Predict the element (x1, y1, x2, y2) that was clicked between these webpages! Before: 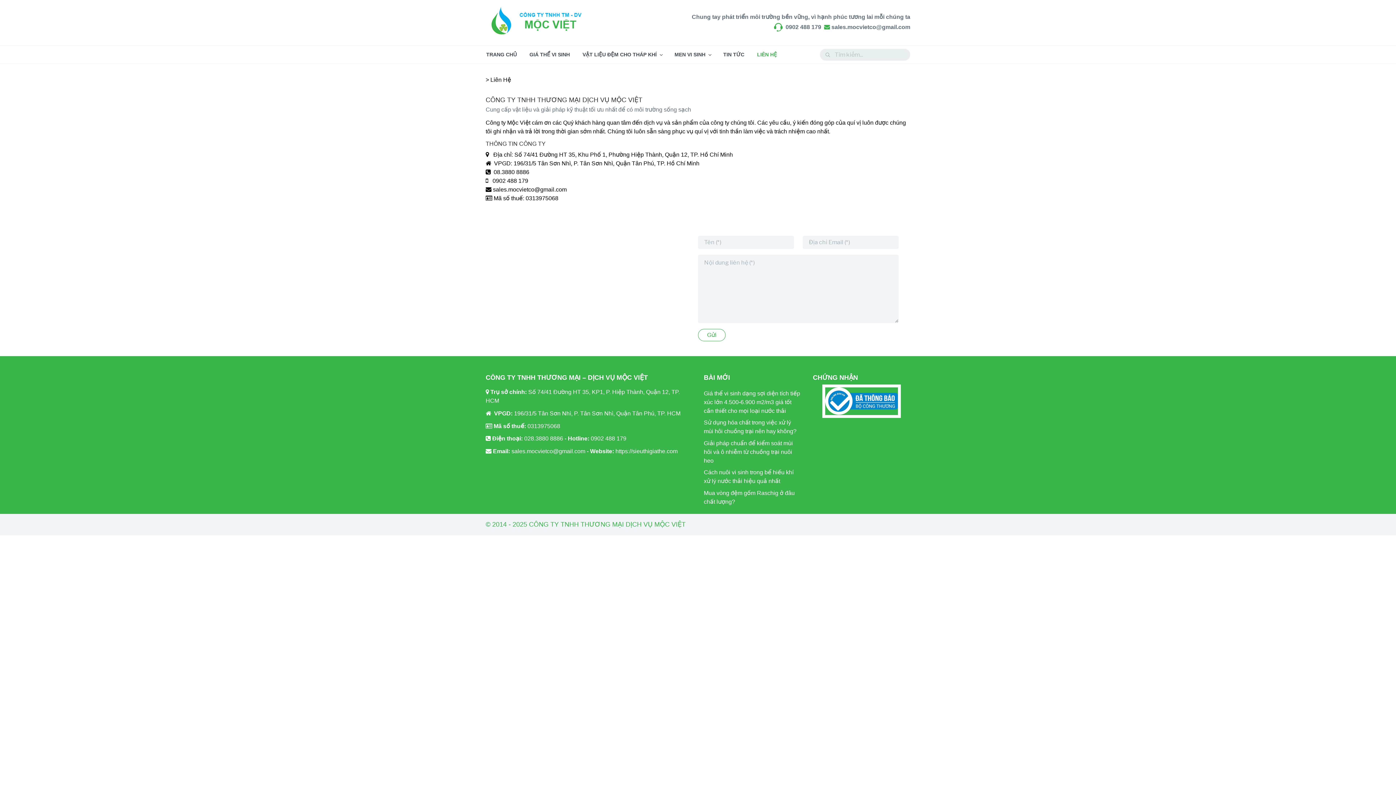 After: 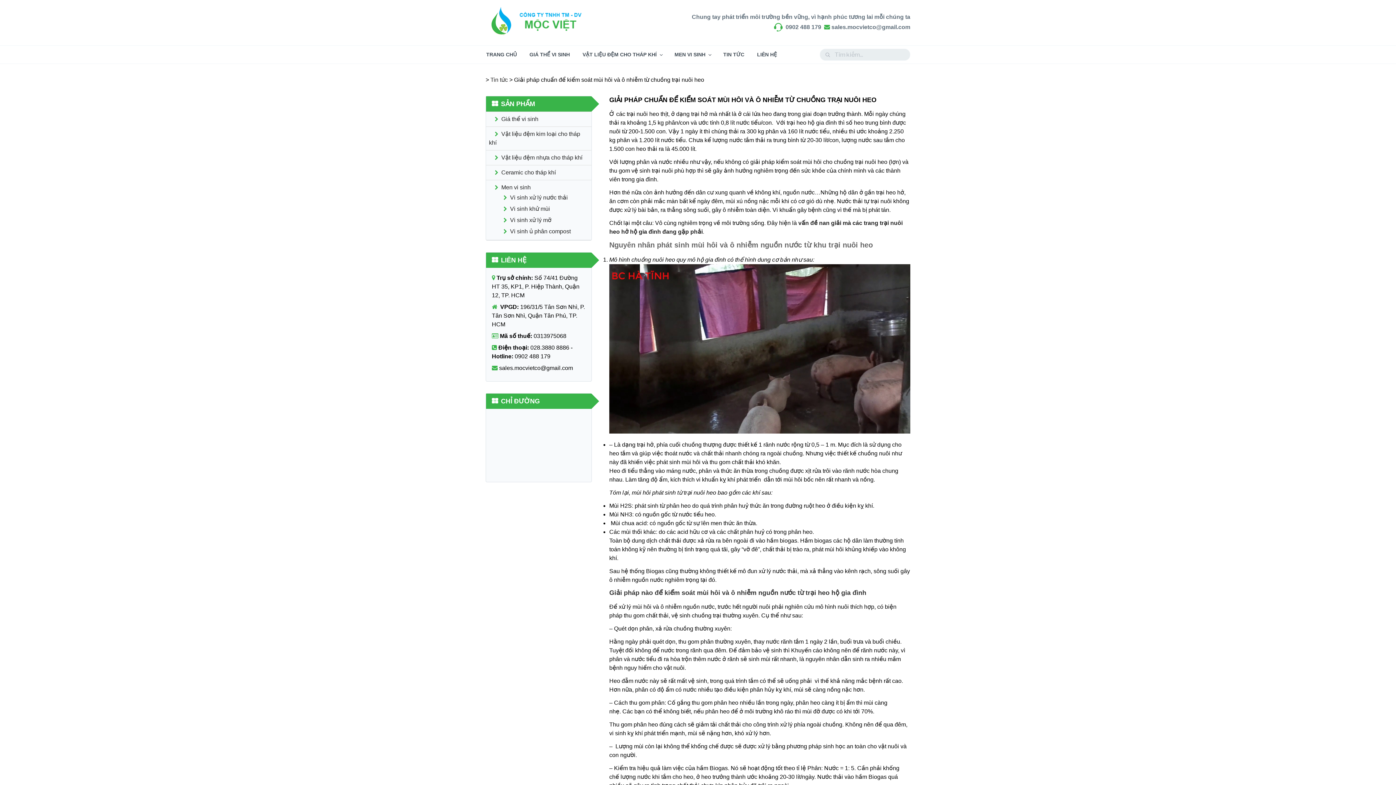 Action: label: Giải pháp chuẩn để kiểm soát mùi hôi và ô nhiễm từ chuồng trại nuôi heo bbox: (704, 440, 793, 463)